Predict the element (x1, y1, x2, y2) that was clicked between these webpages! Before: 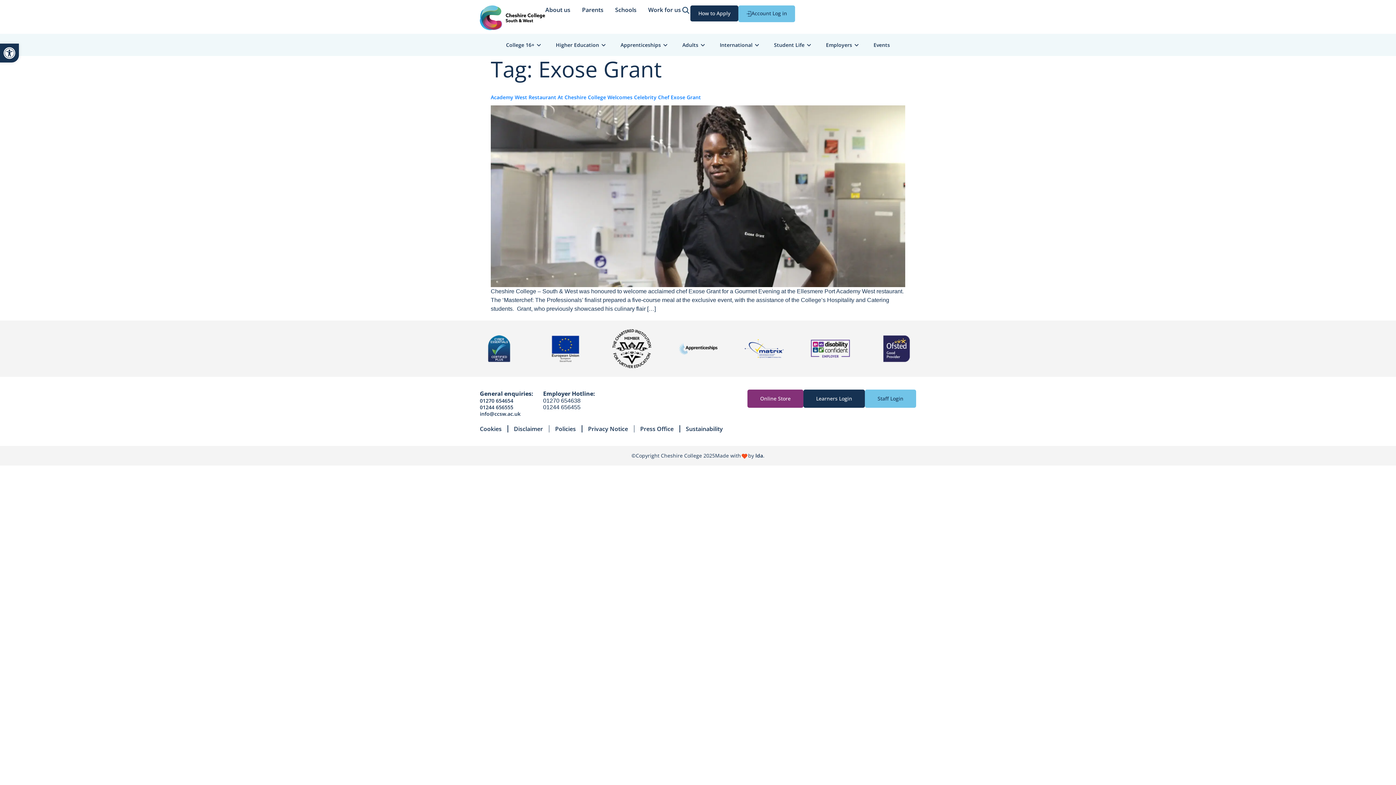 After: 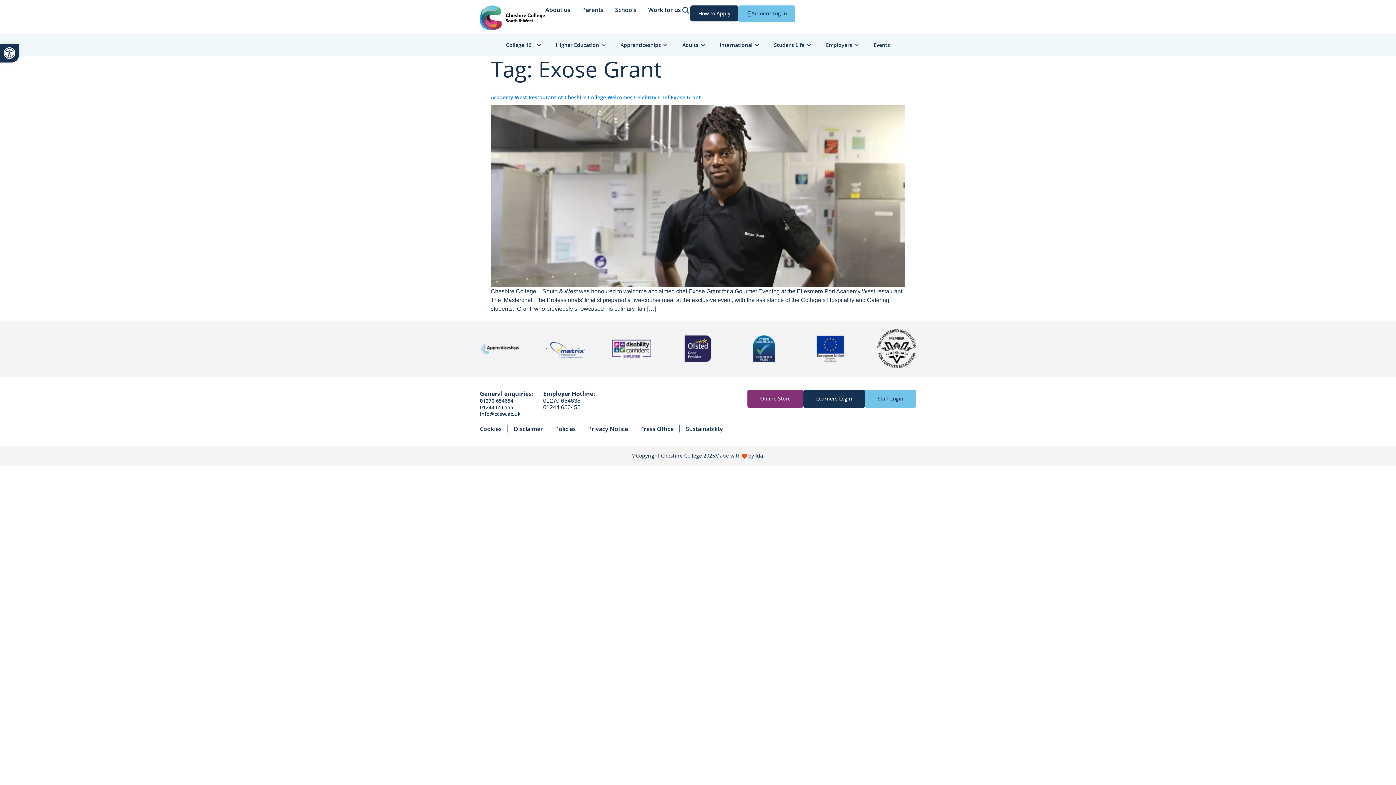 Action: bbox: (803, 389, 865, 408) label: Learners Login